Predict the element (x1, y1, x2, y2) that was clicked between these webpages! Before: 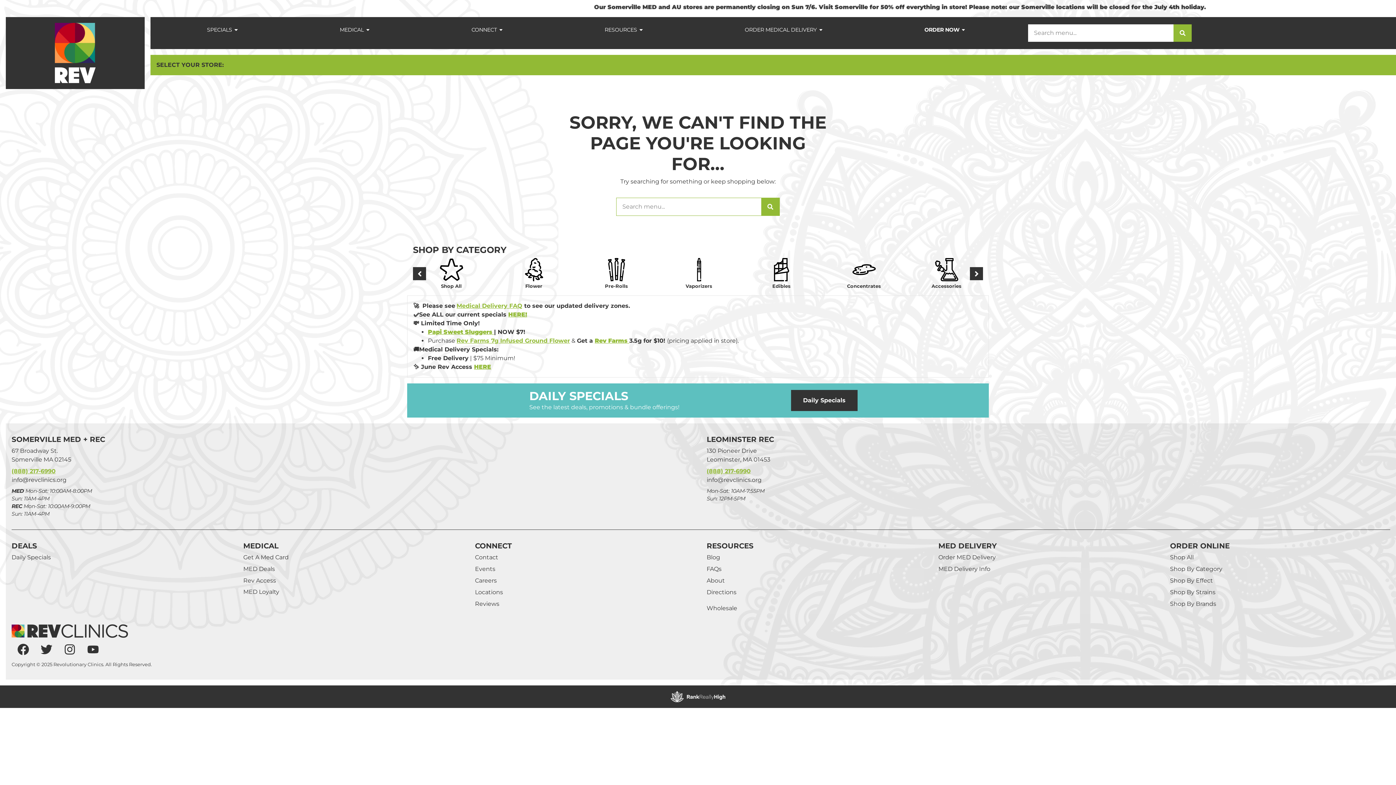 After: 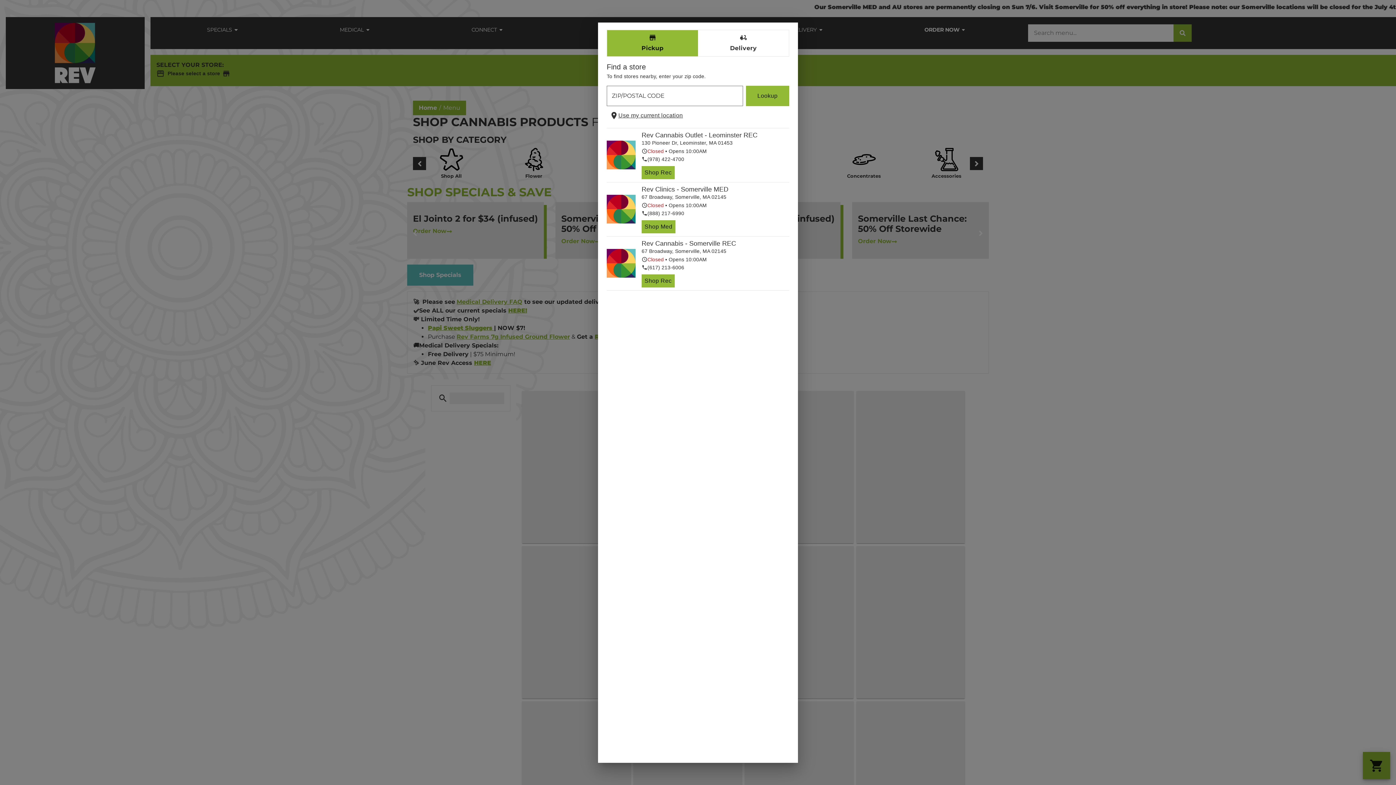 Action: bbox: (1170, 554, 1193, 561) label: Shop All